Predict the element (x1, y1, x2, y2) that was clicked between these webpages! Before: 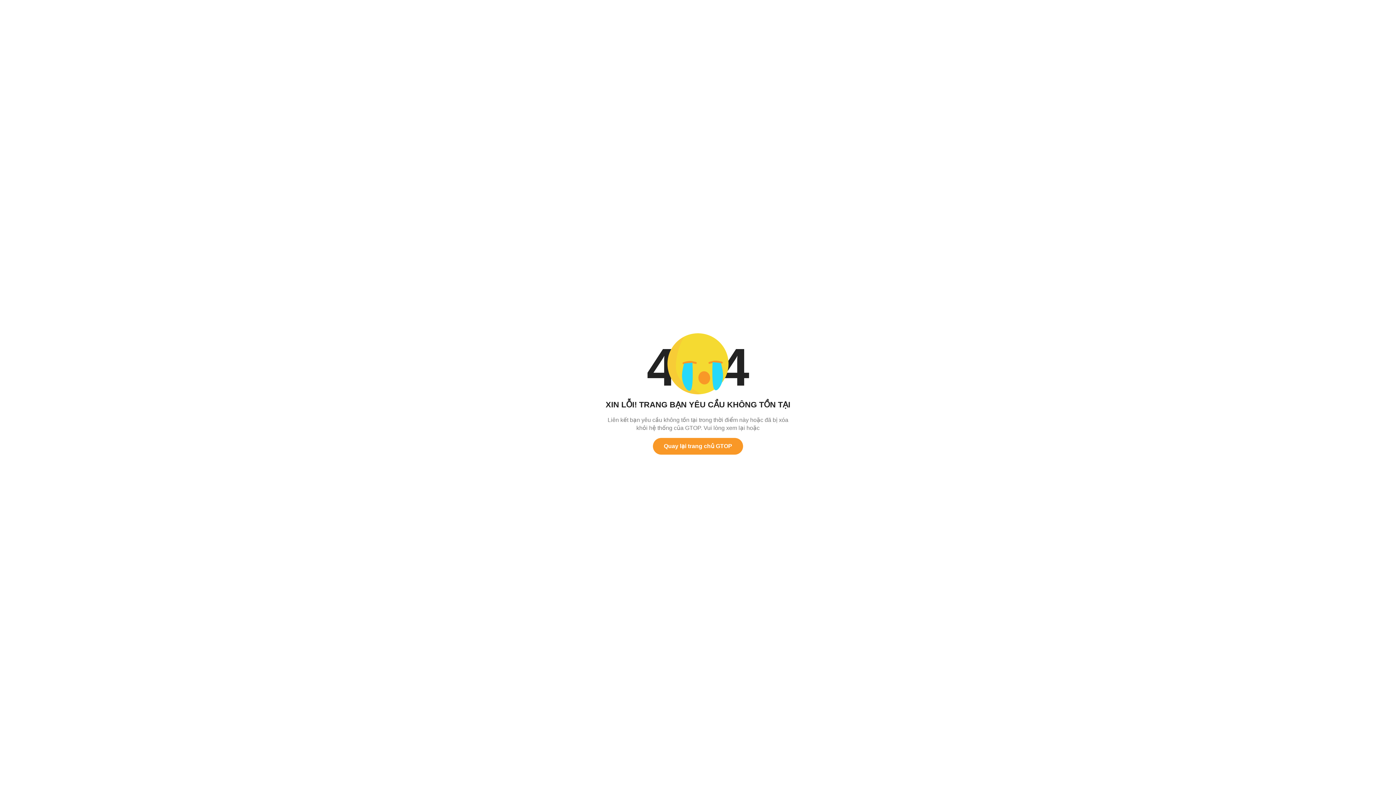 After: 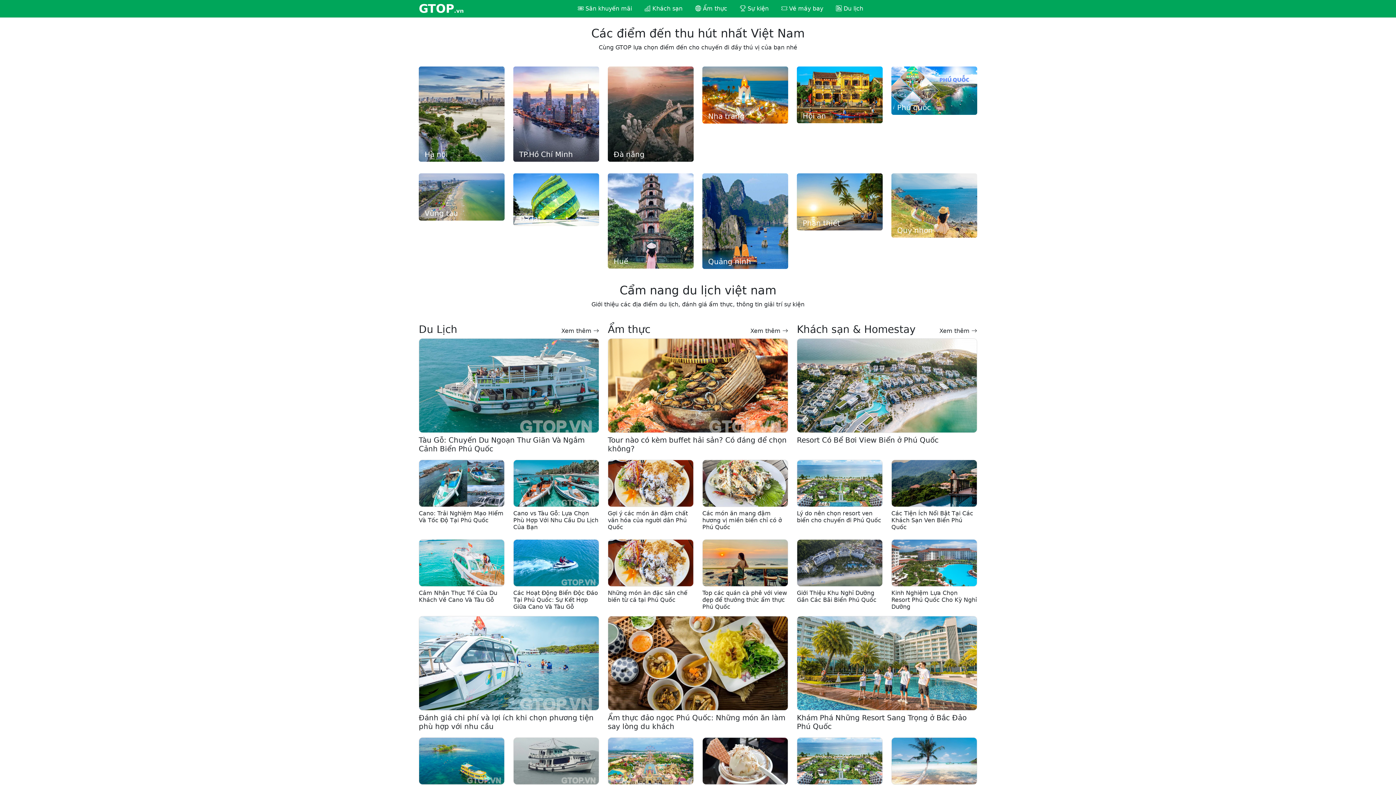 Action: bbox: (653, 438, 743, 454) label: Quay lại trang chủ GTOP